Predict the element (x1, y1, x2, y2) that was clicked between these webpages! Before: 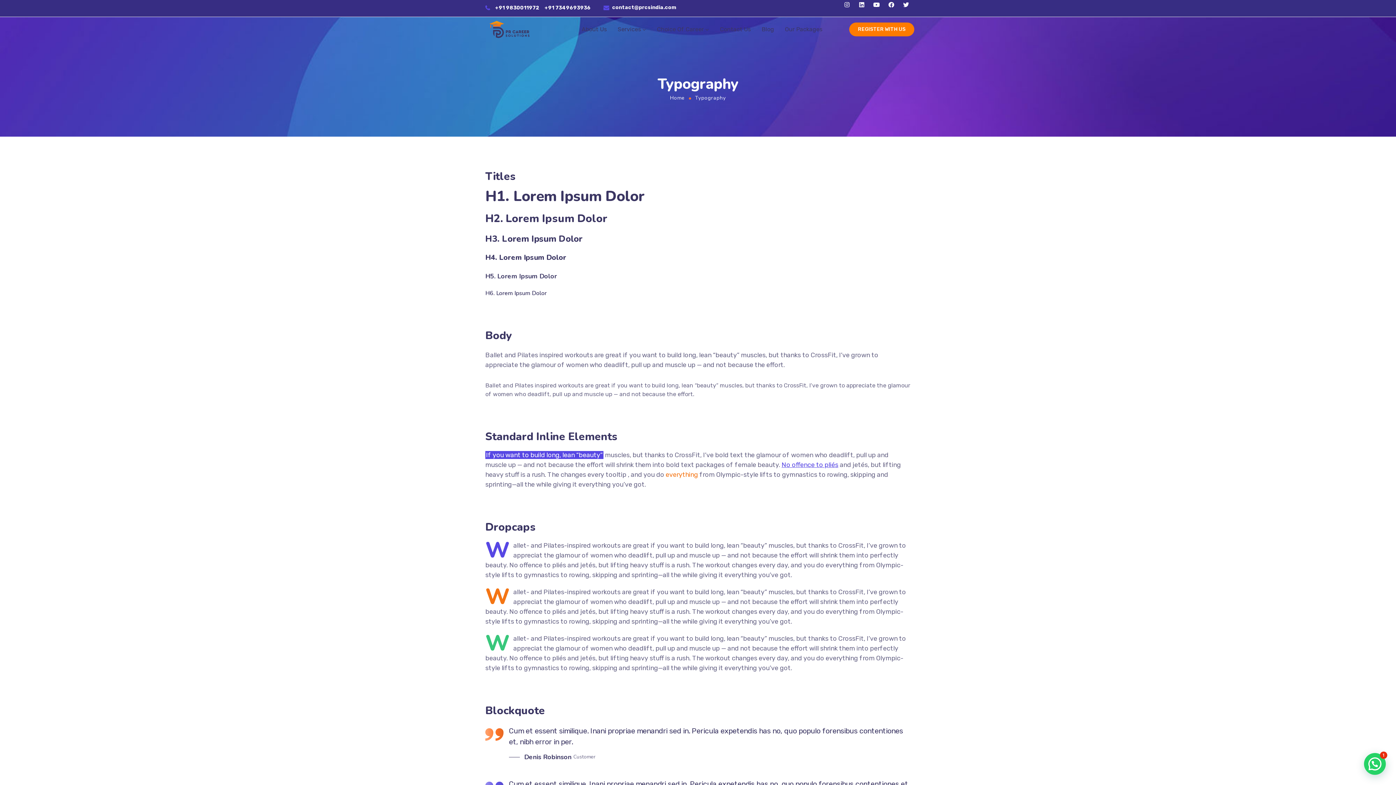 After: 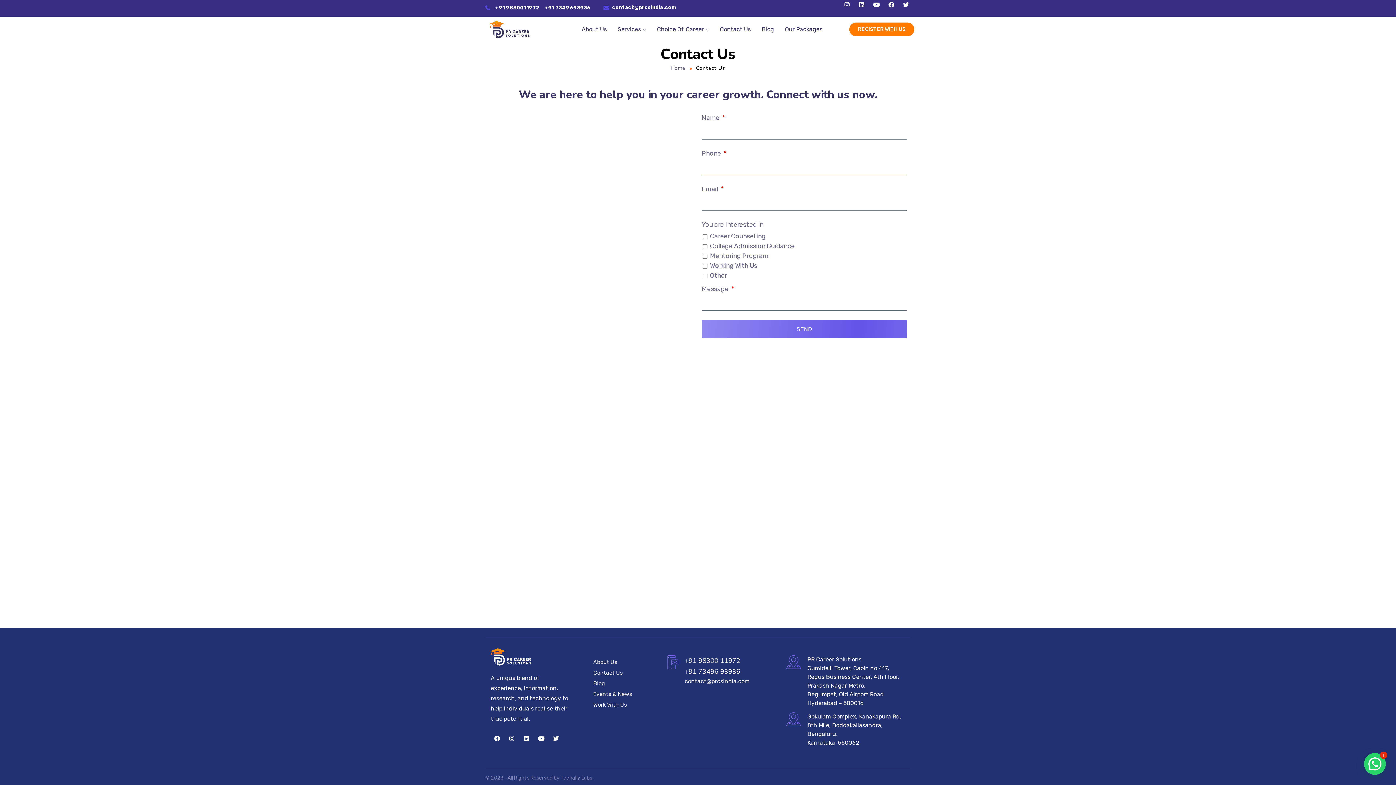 Action: label: Contact Us bbox: (720, 14, 750, 44)